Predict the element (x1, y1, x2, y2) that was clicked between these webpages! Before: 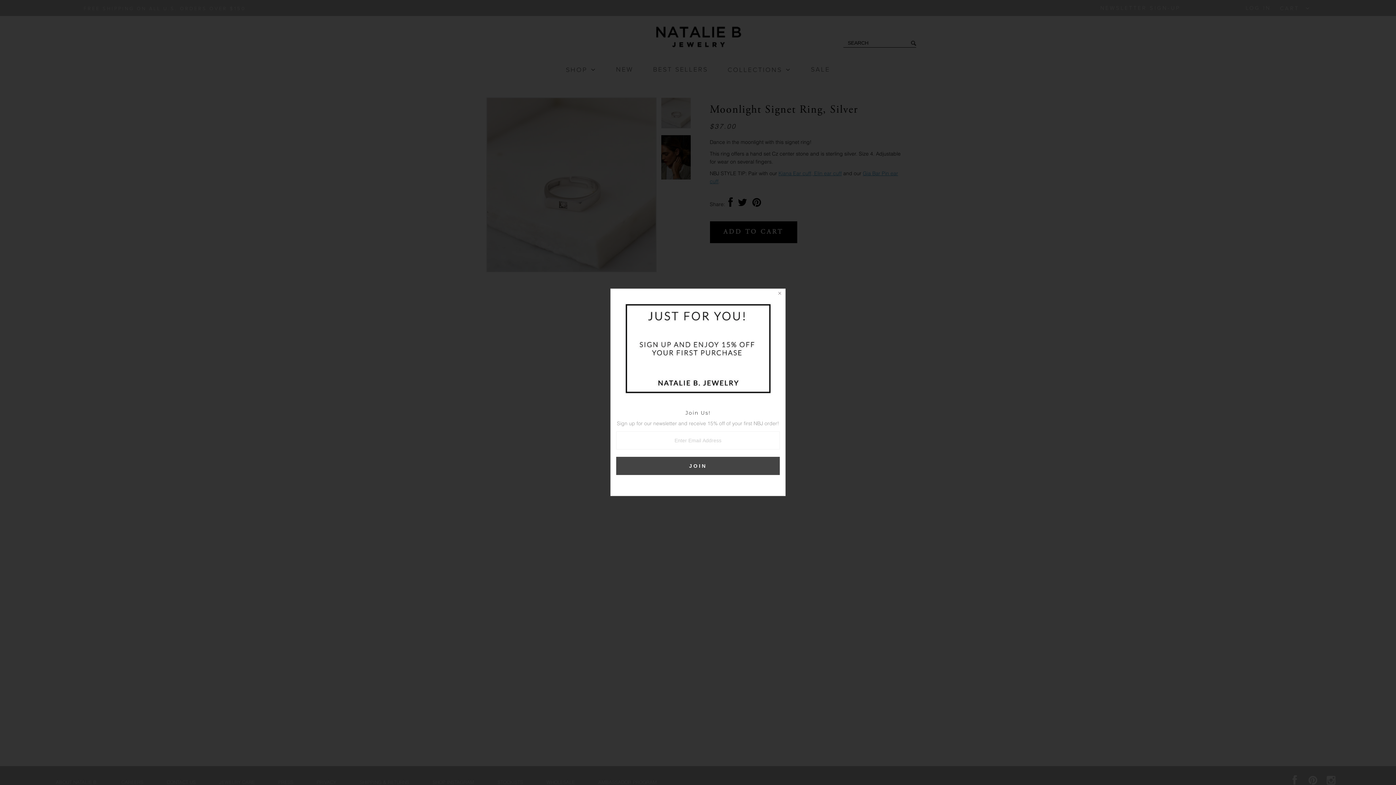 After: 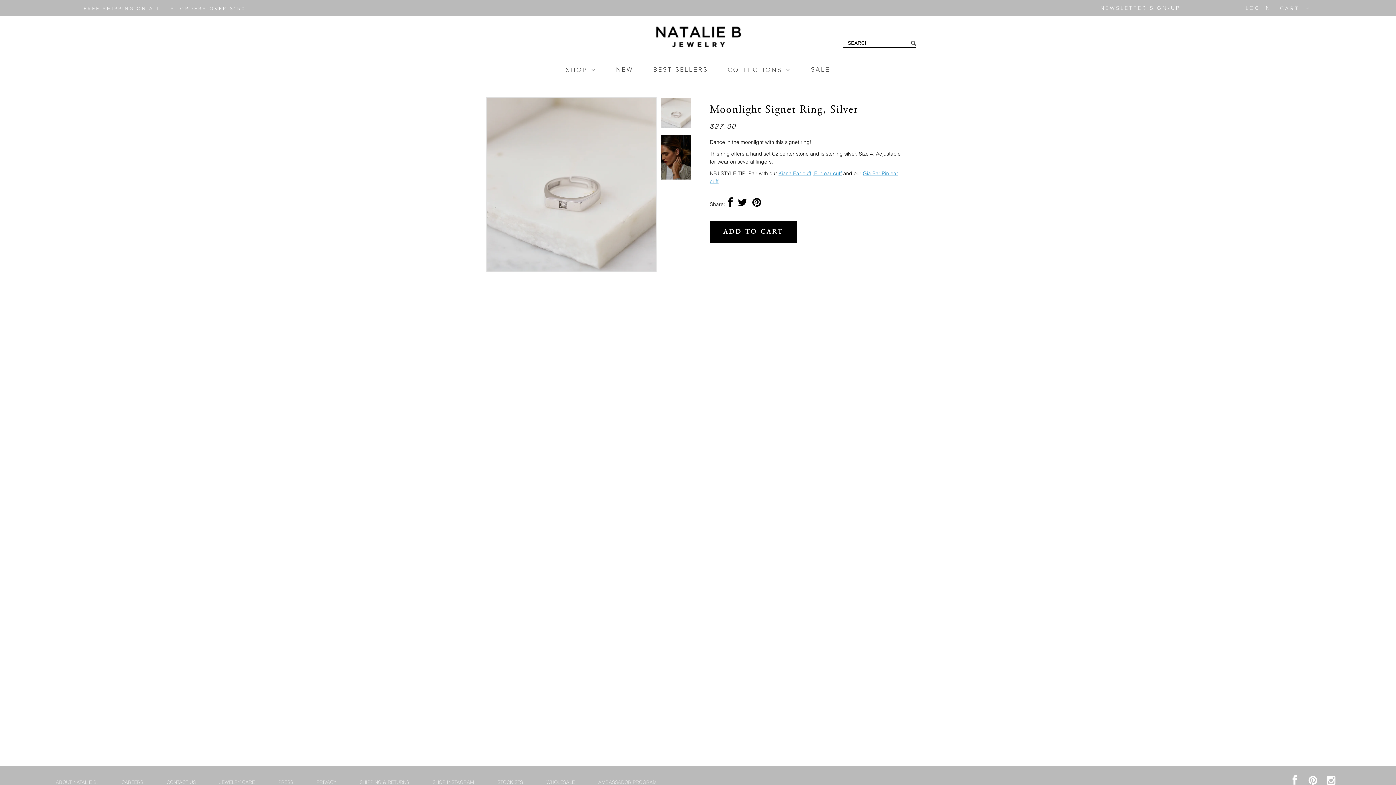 Action: bbox: (774, 289, 785, 300)